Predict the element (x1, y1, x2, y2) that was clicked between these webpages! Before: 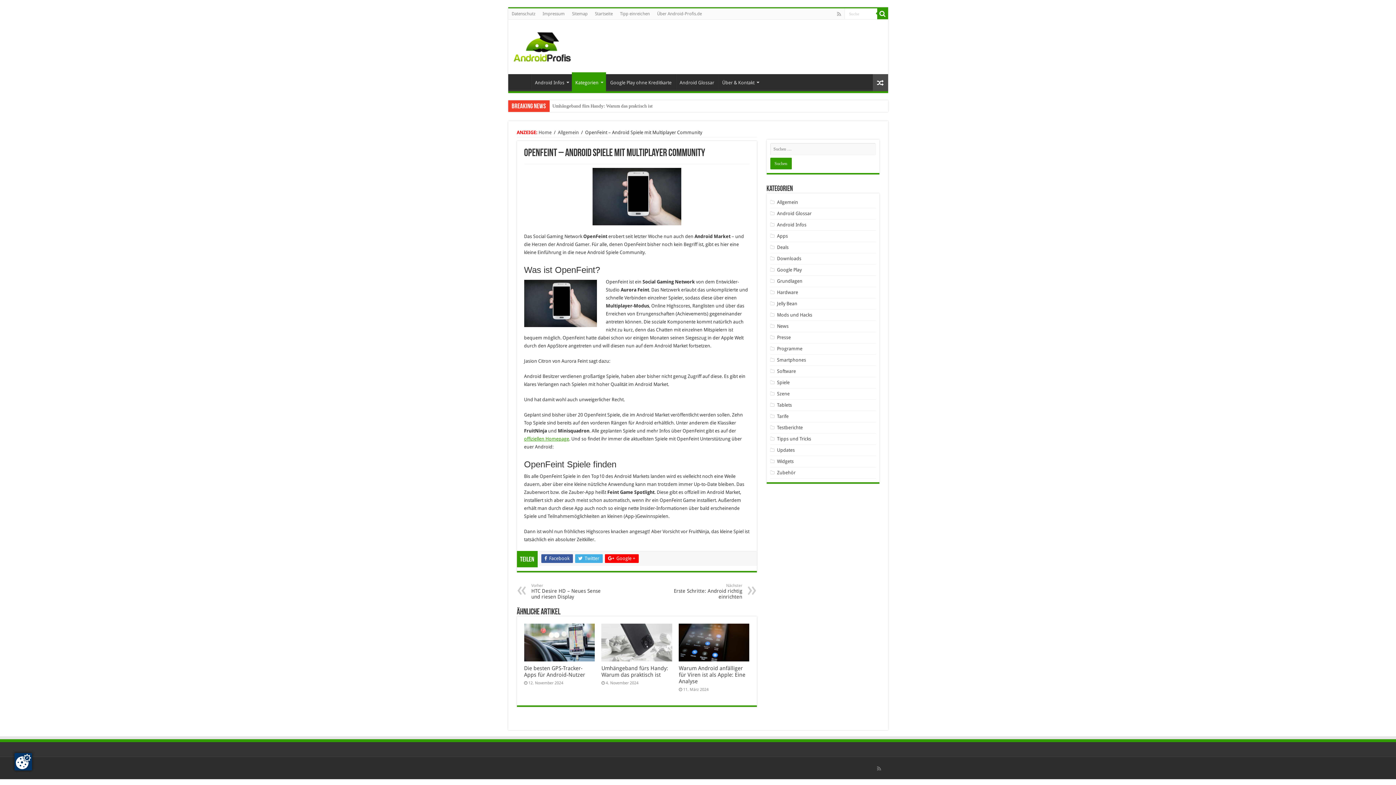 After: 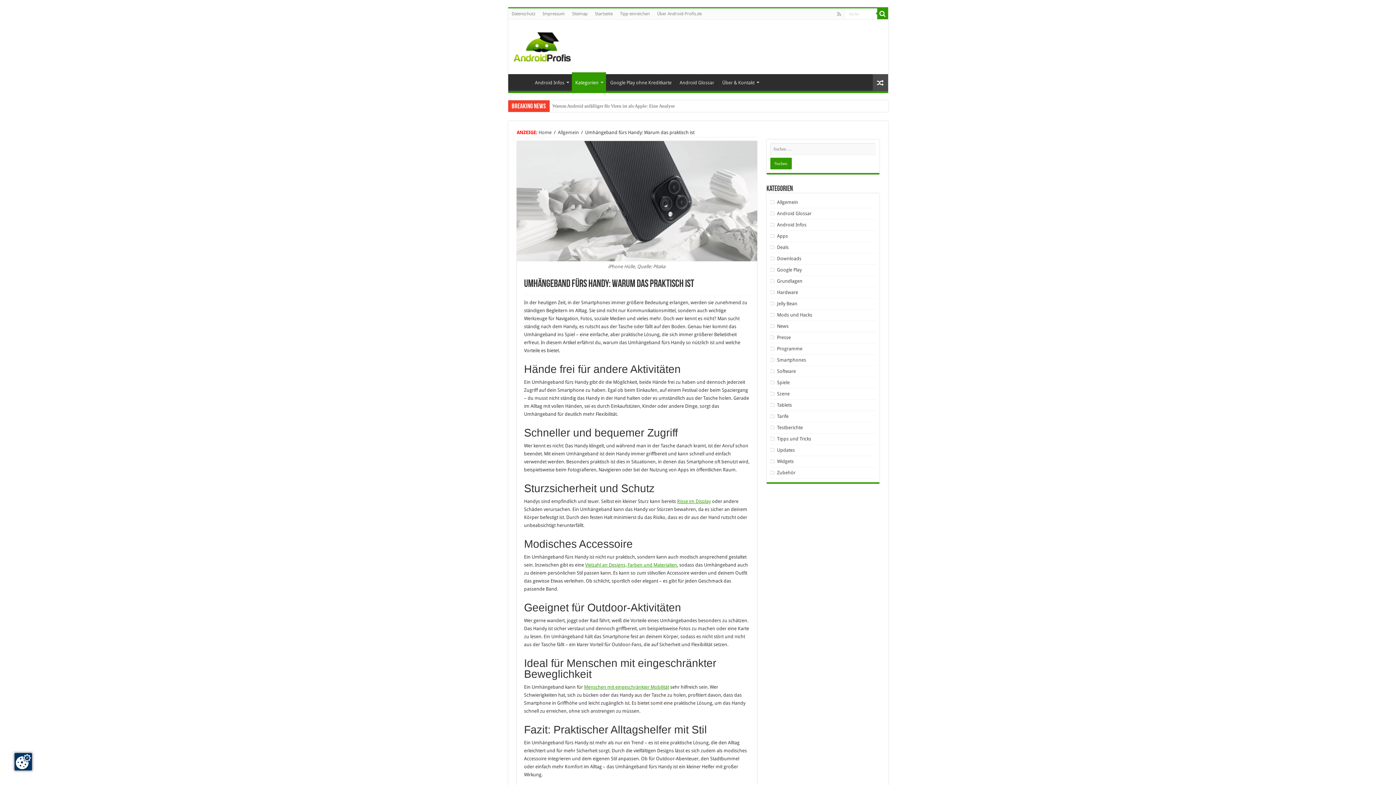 Action: bbox: (601, 665, 668, 678) label: Umhängeband fürs Handy: Warum das praktisch ist